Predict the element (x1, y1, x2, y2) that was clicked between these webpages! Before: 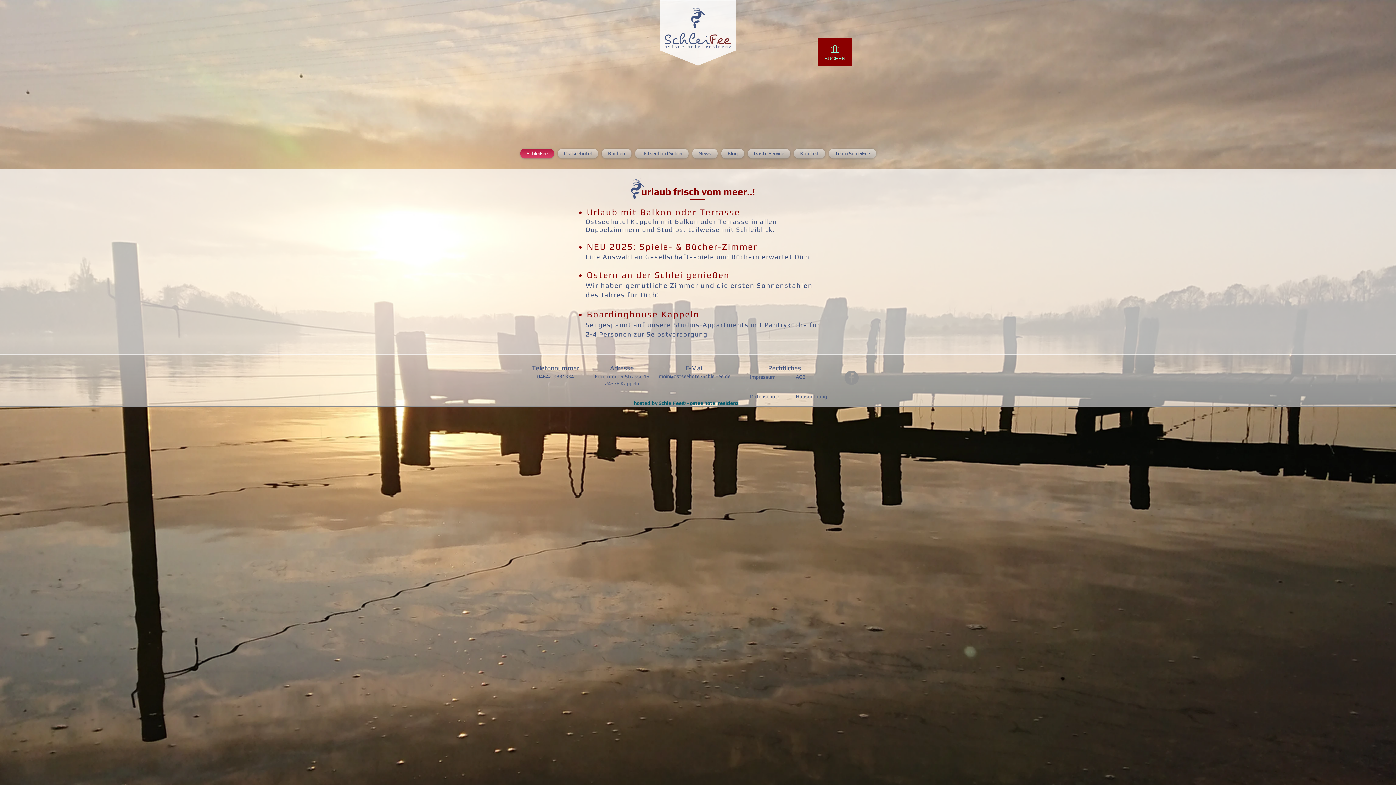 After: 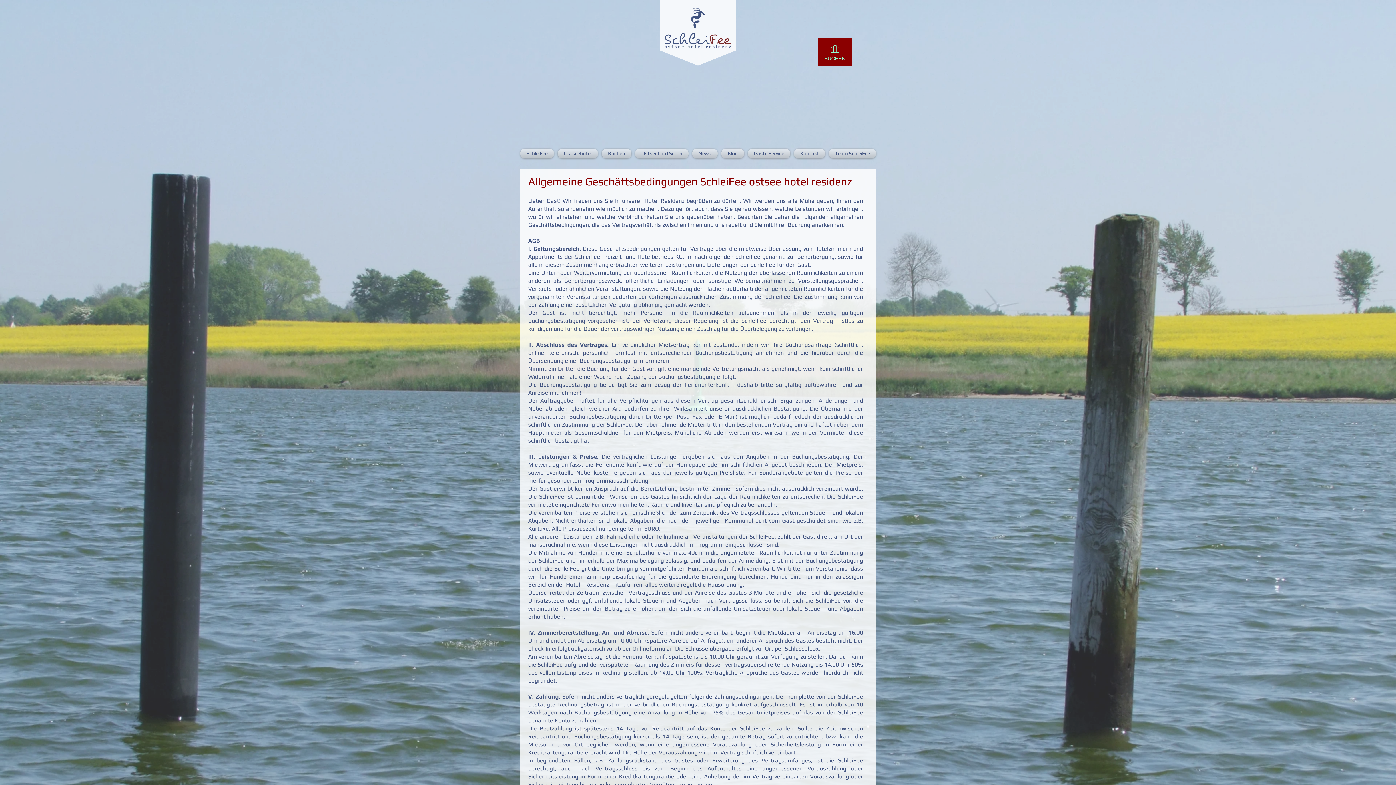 Action: bbox: (796, 373, 852, 380) label: AGB